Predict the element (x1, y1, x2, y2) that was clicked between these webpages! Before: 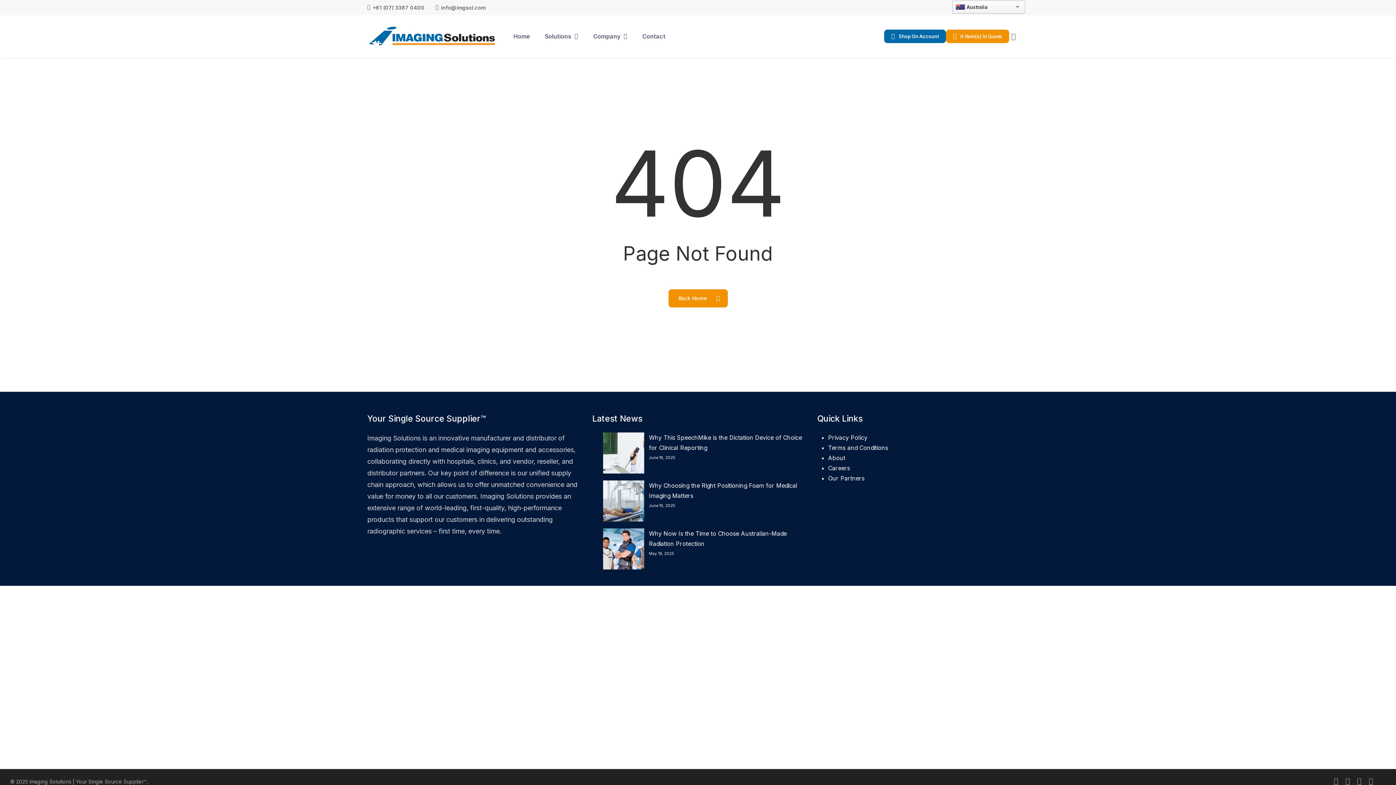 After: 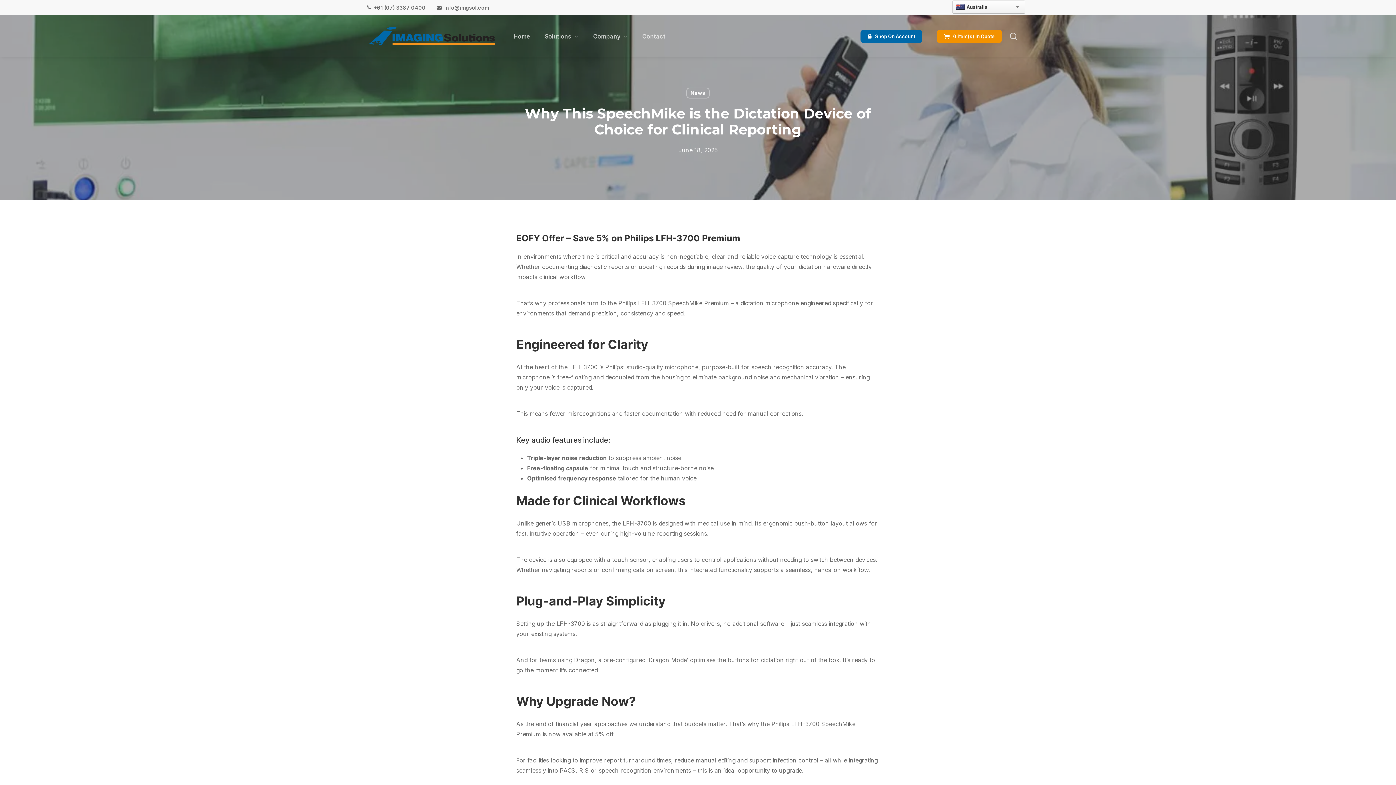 Action: bbox: (603, 432, 803, 453) label: Why This SpeechMike is the Dictation Device of Choice for Clinical Reporting